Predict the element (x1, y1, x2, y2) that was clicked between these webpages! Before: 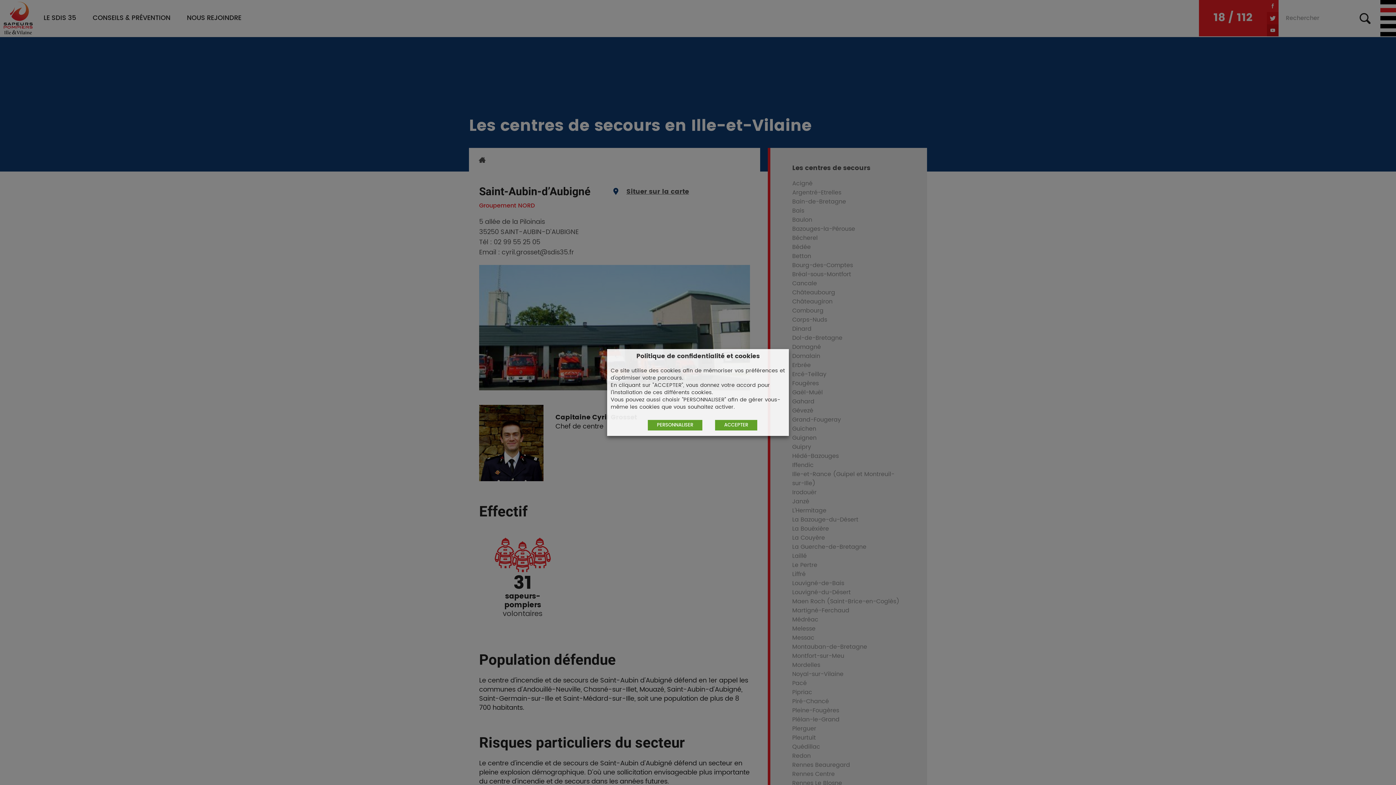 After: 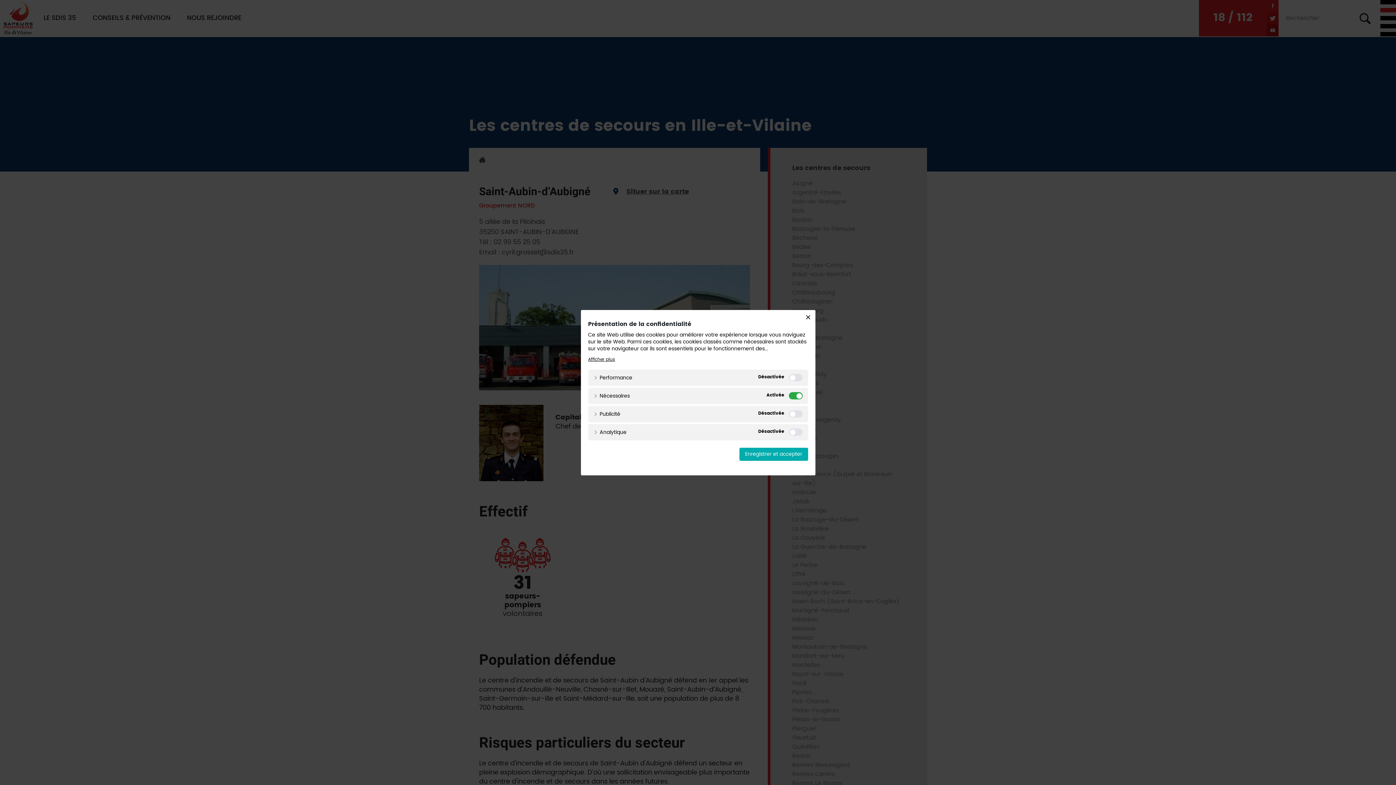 Action: bbox: (648, 420, 702, 430) label: PERSONNALISER